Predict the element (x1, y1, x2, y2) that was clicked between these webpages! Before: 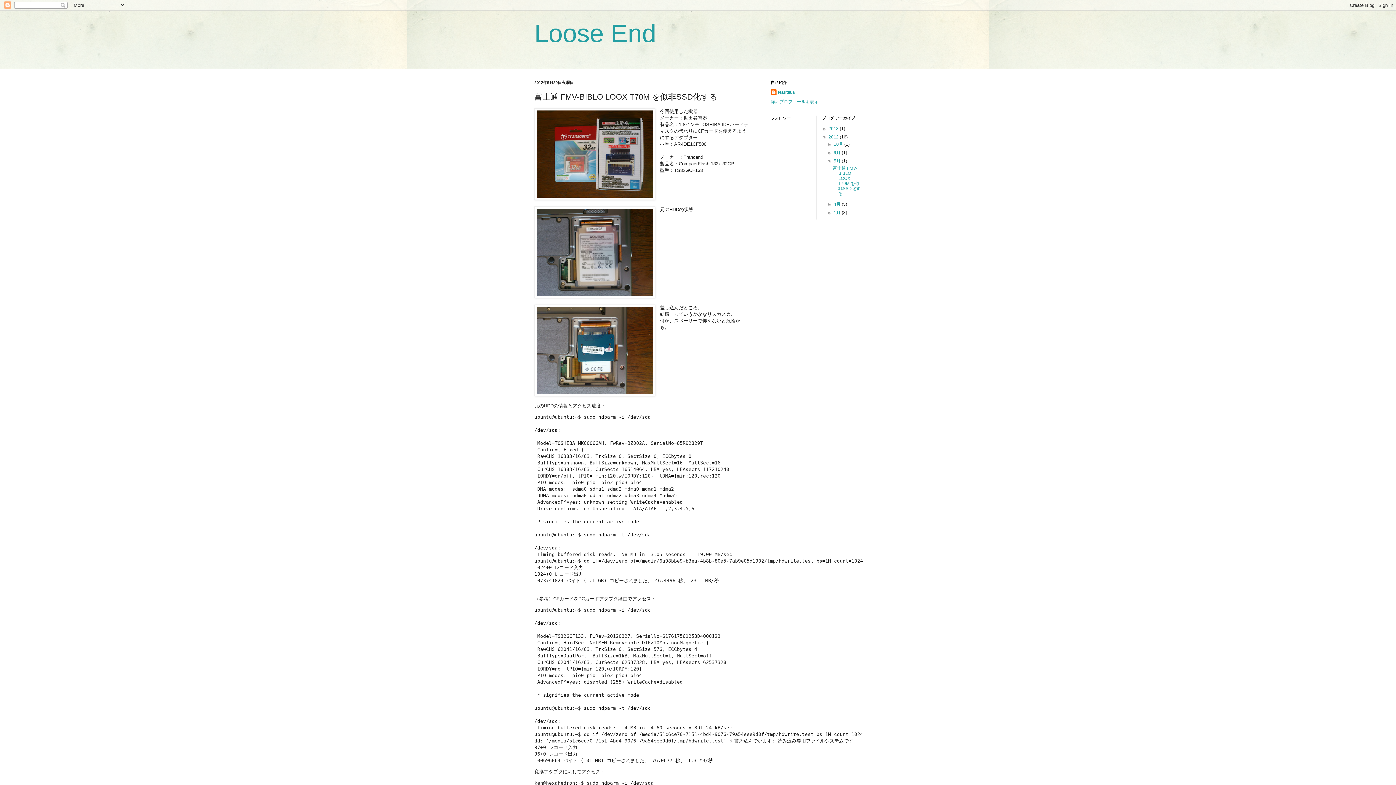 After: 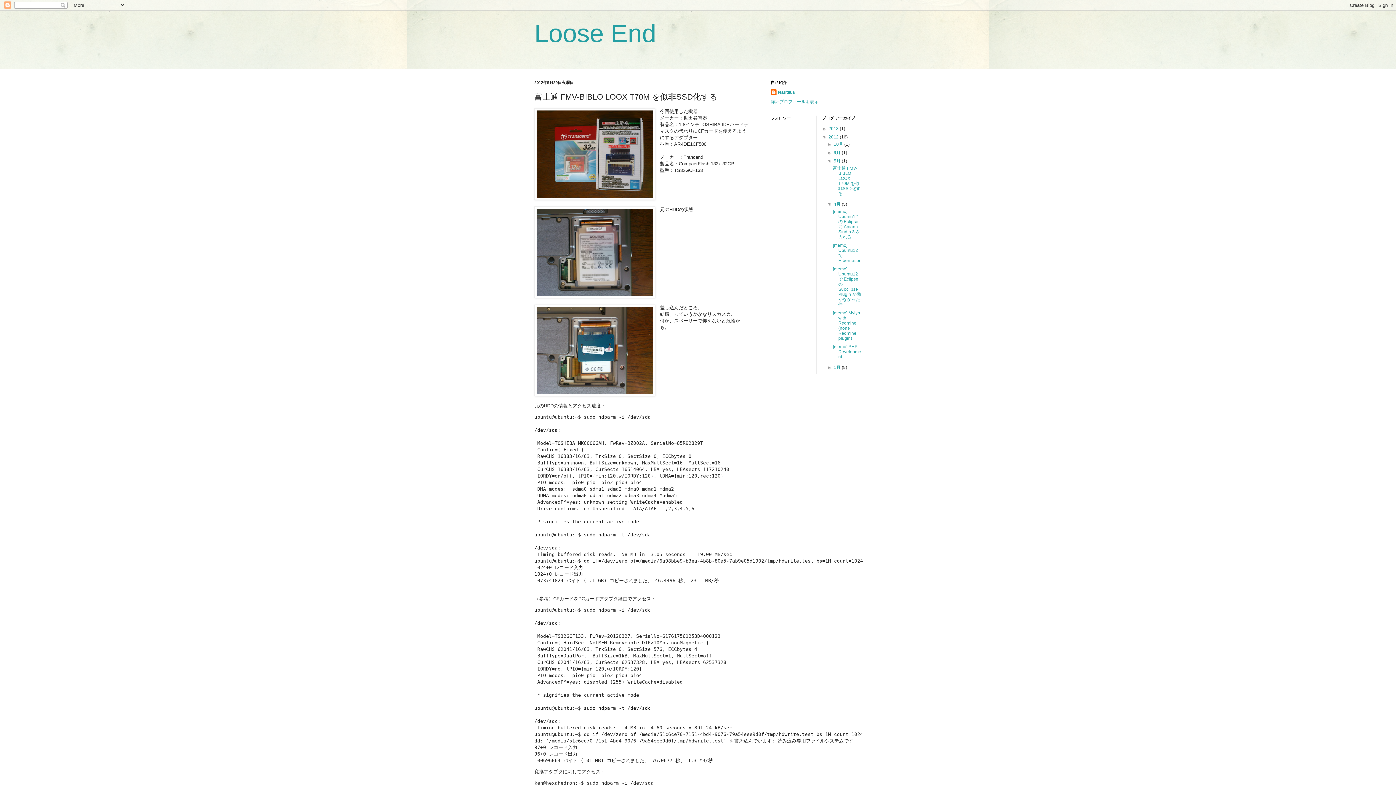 Action: bbox: (827, 201, 833, 206) label: ►  